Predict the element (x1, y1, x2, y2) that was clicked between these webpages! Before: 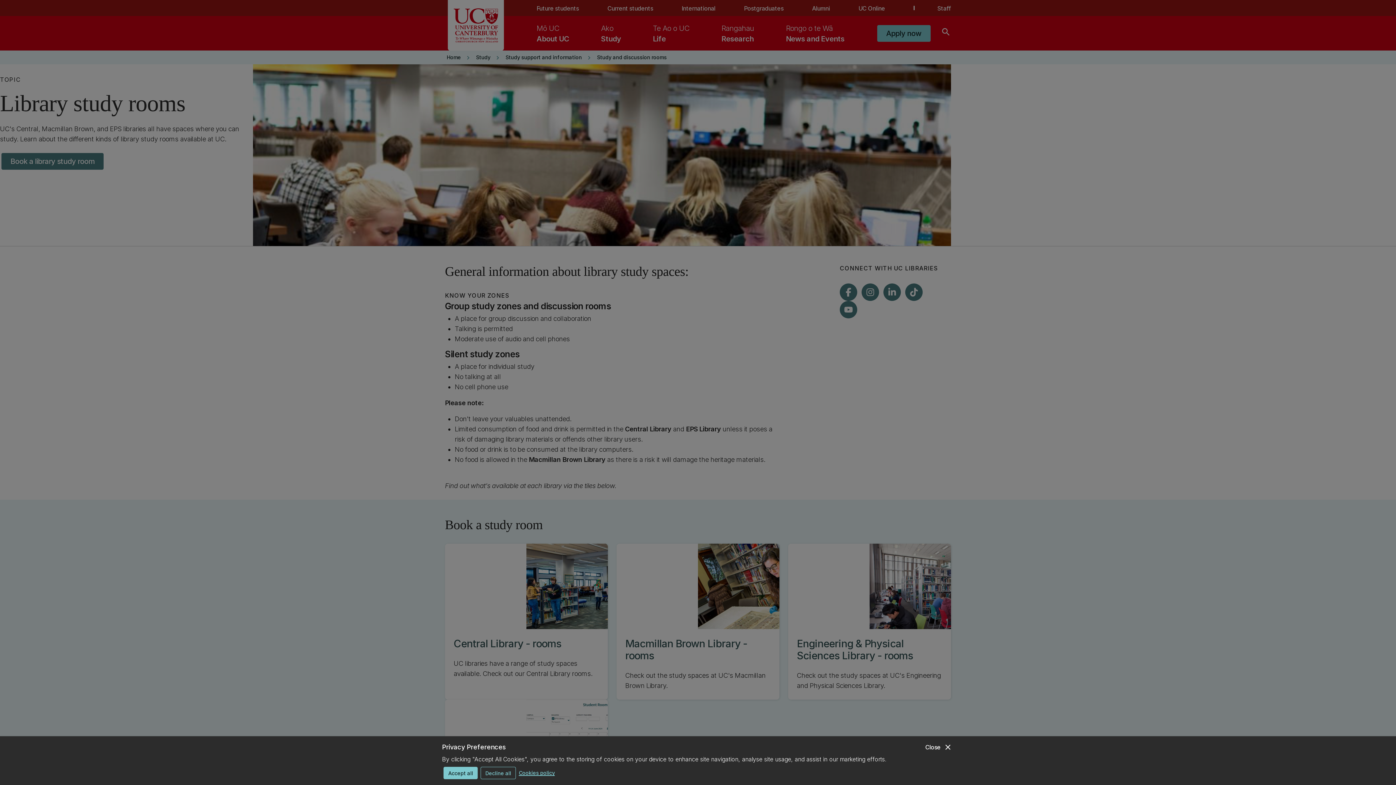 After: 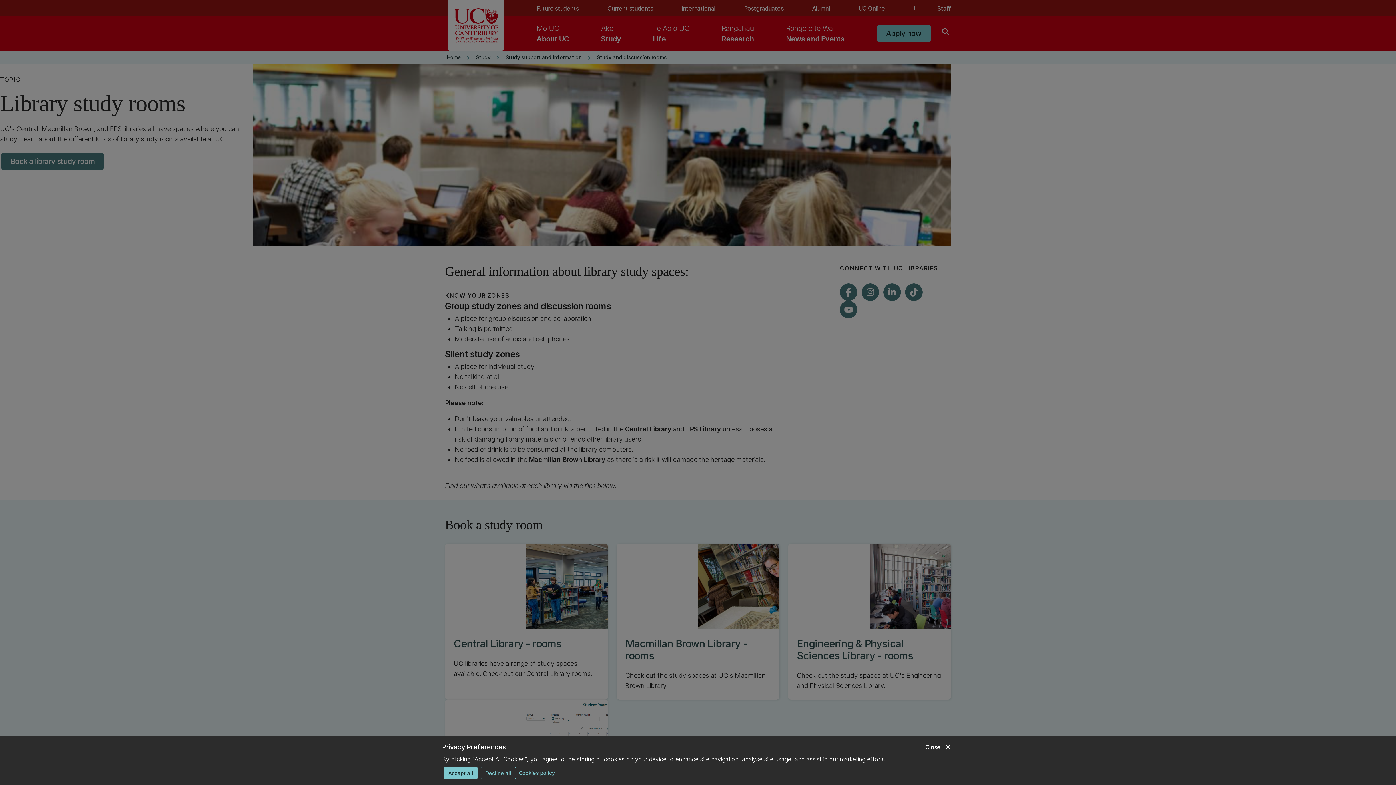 Action: bbox: (518, 767, 554, 778) label: Cookies policy